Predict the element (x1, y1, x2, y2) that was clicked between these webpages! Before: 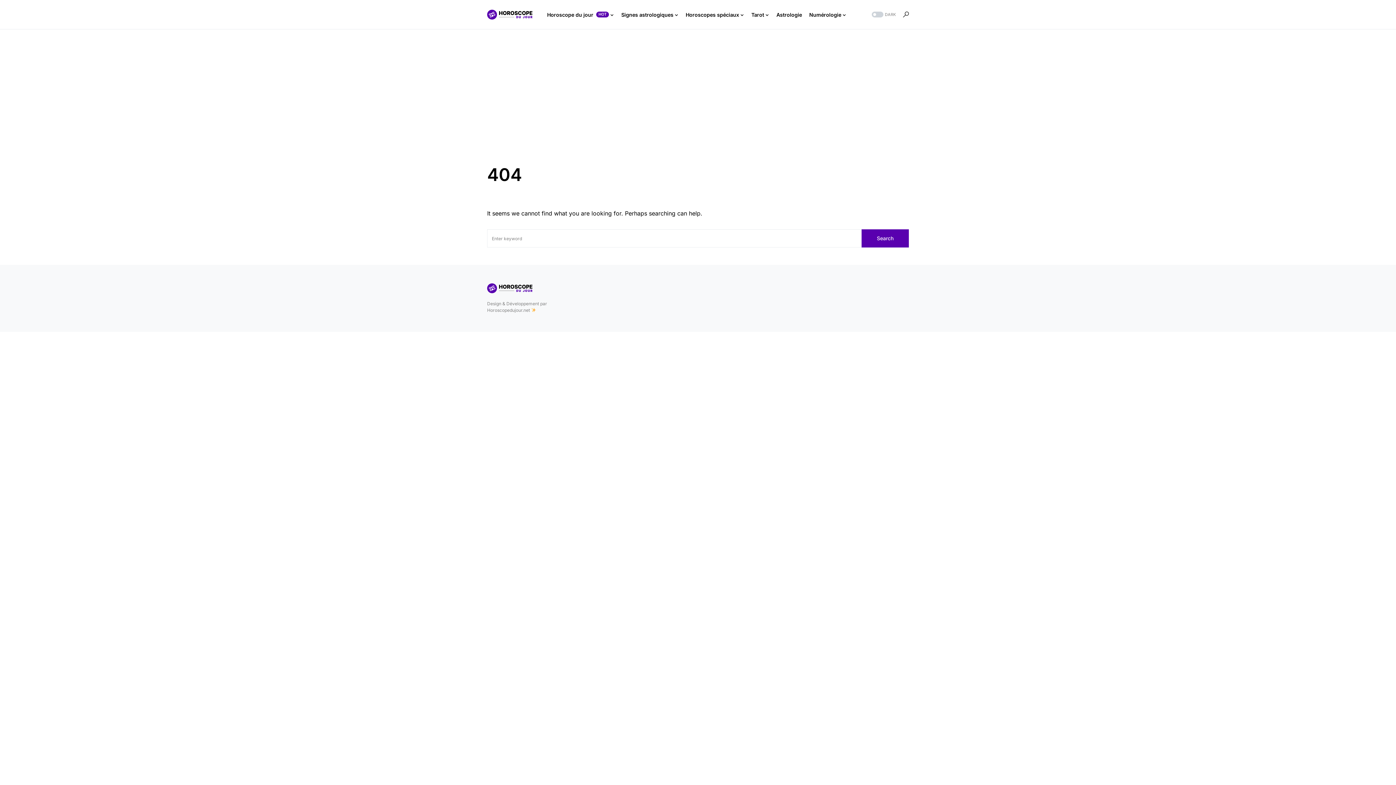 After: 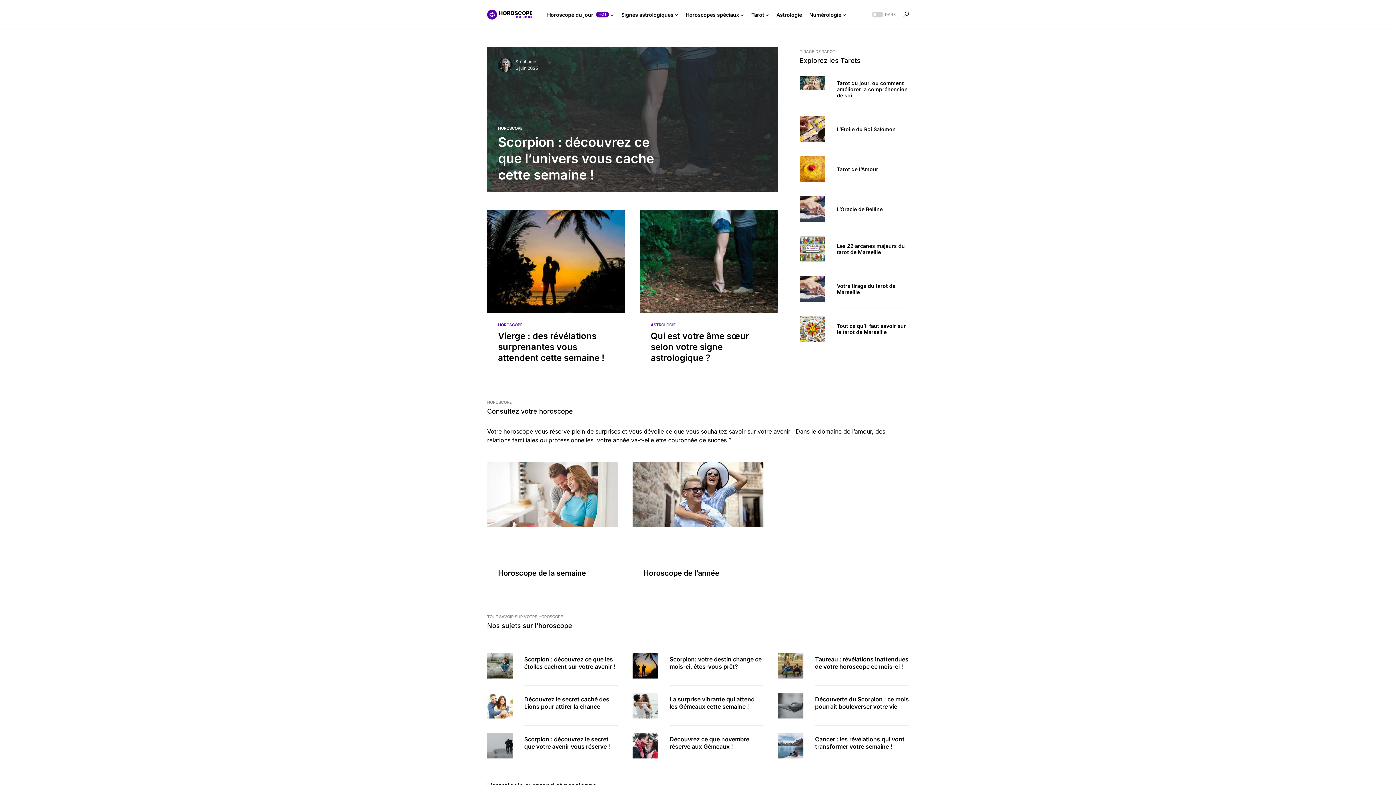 Action: bbox: (487, 9, 532, 19)